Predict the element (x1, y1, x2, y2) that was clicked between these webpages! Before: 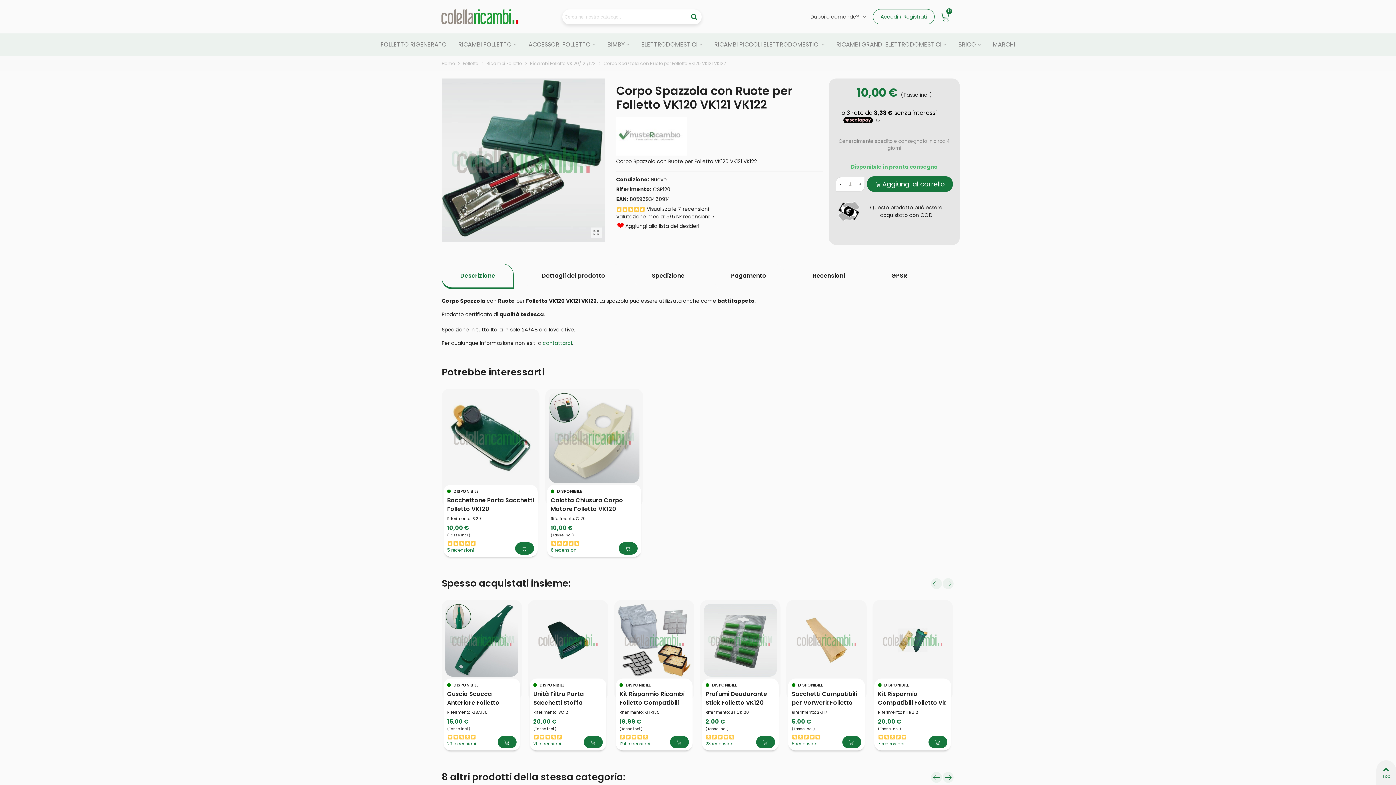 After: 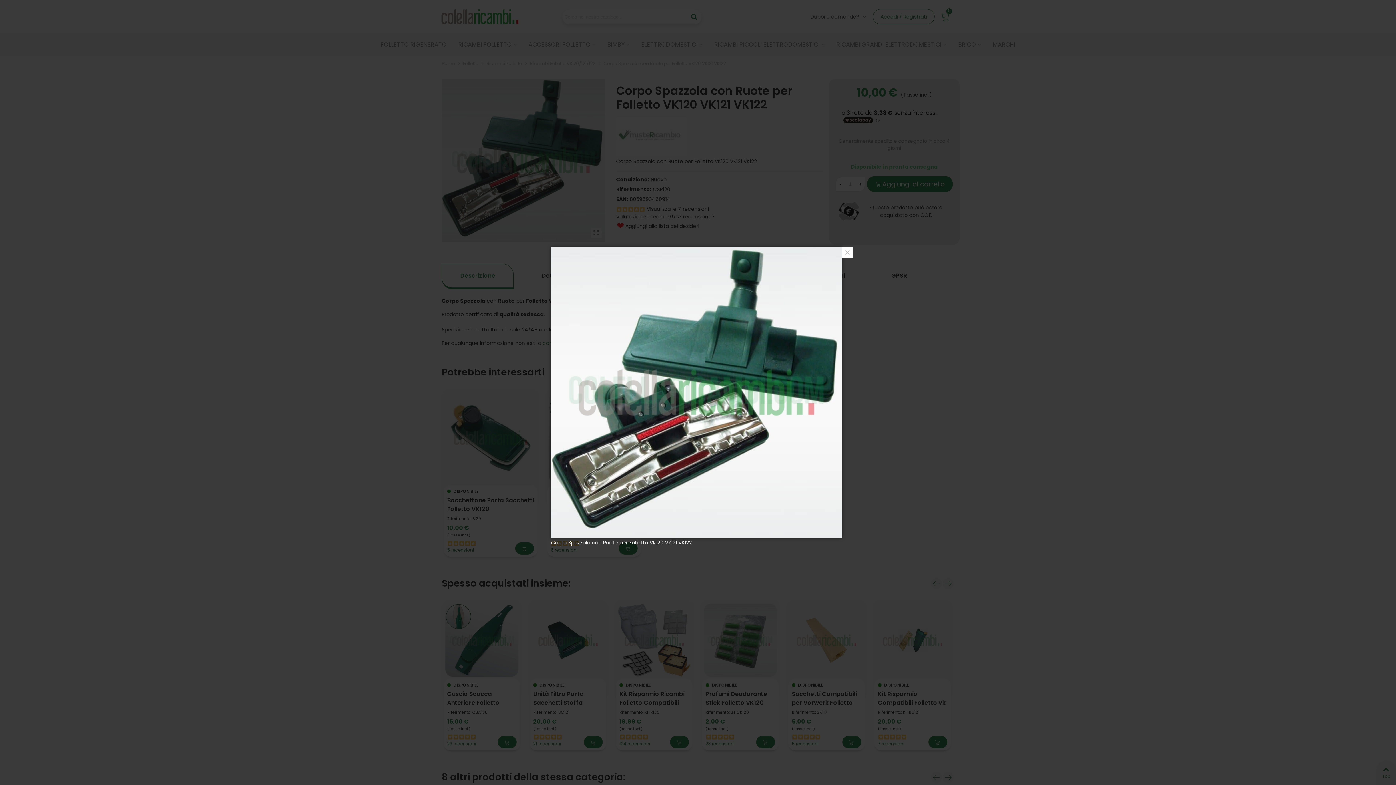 Action: bbox: (590, 227, 601, 238)